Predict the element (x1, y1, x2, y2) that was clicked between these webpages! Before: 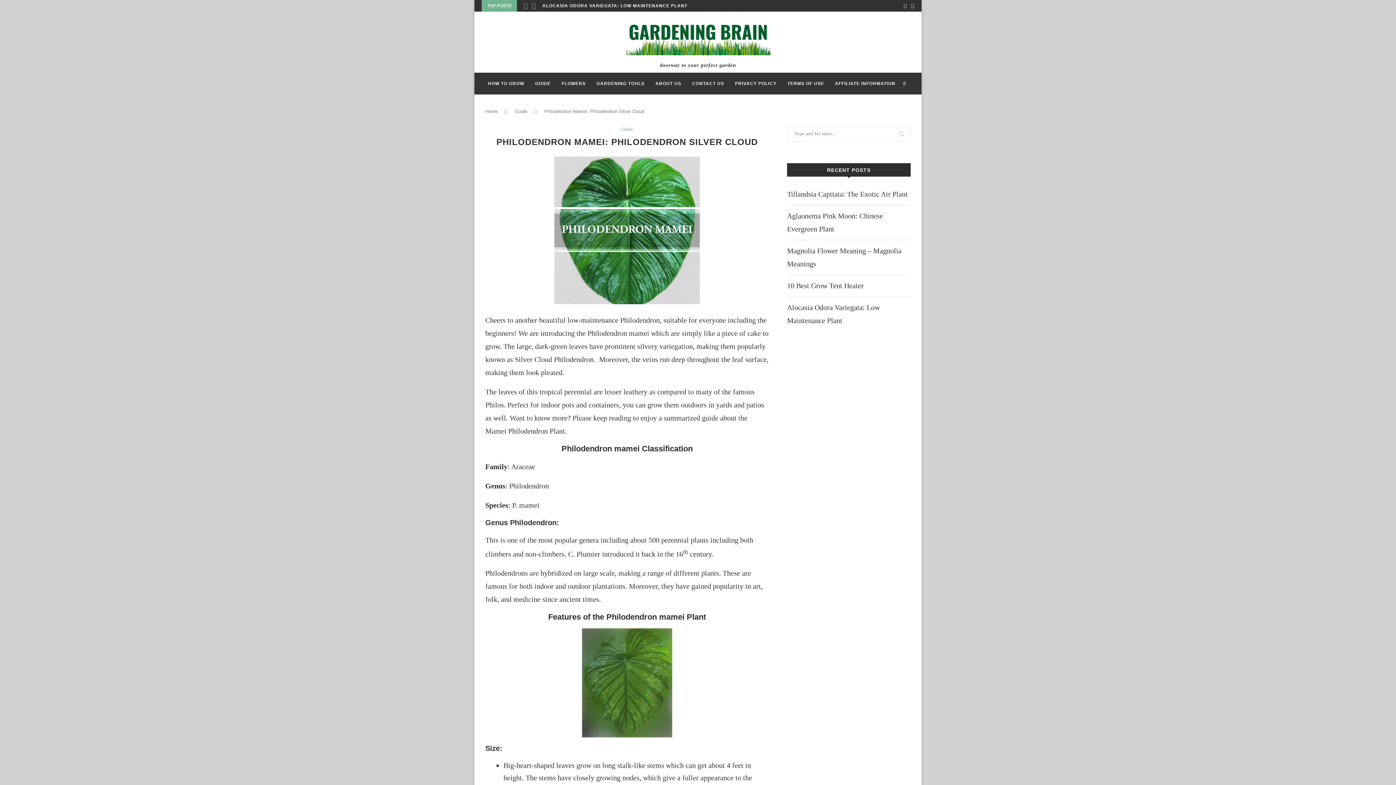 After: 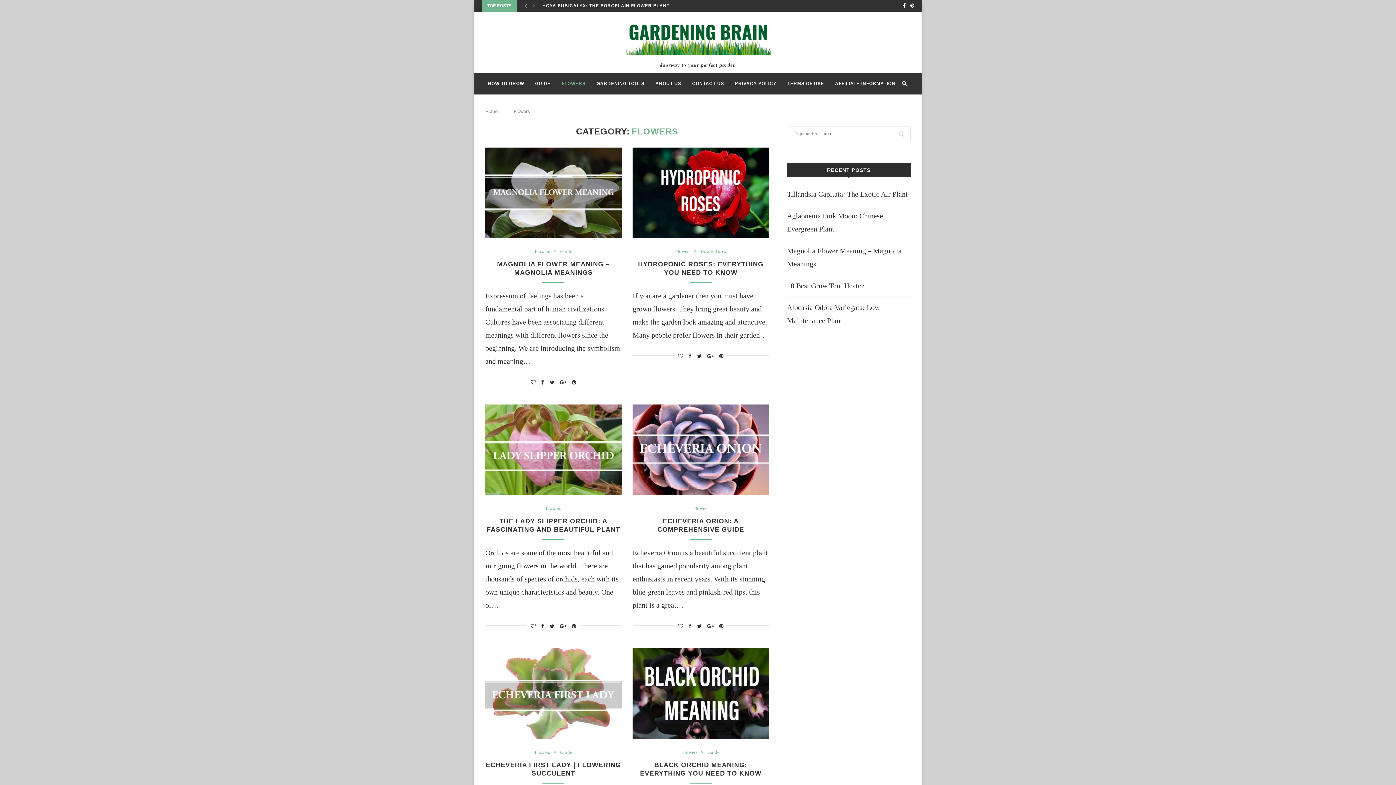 Action: bbox: (561, 73, 585, 94) label: FLOWERS